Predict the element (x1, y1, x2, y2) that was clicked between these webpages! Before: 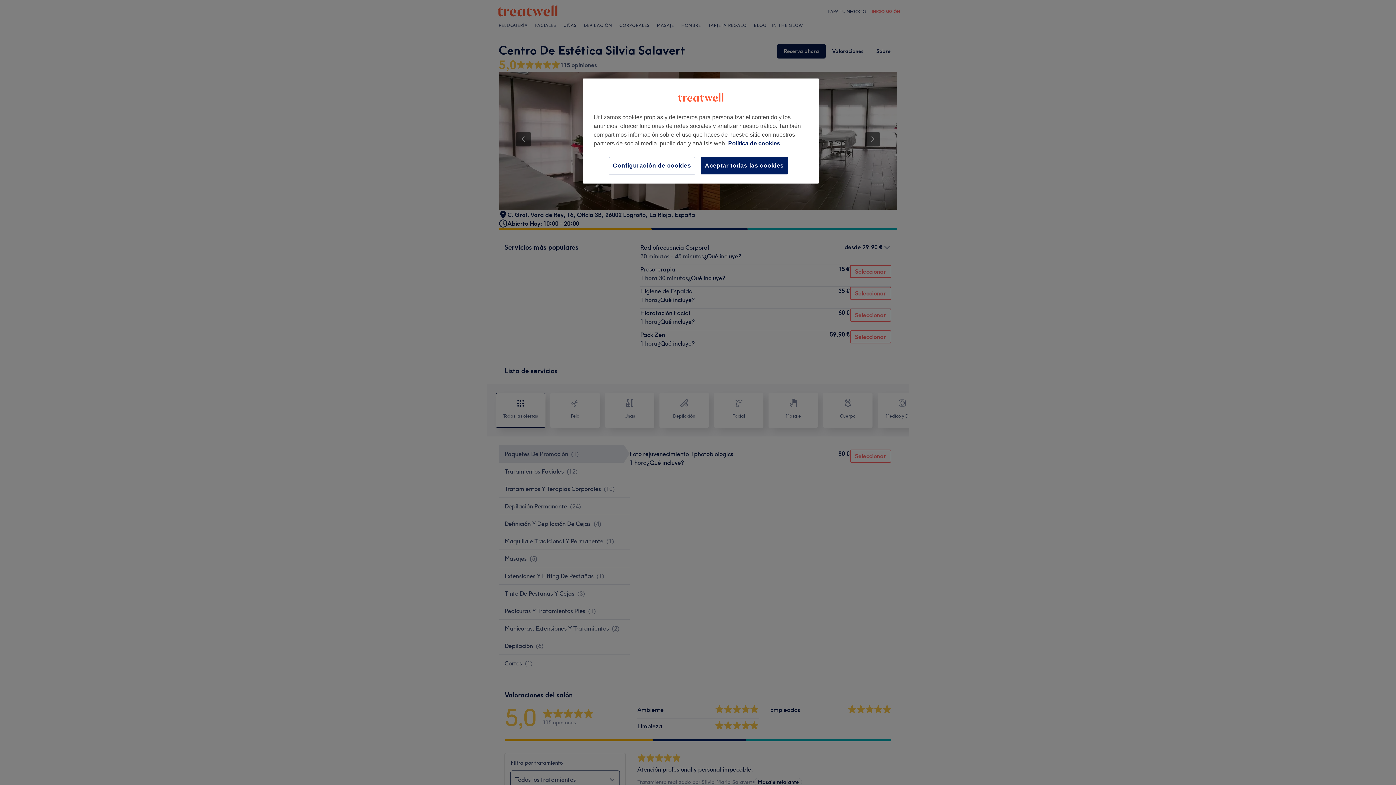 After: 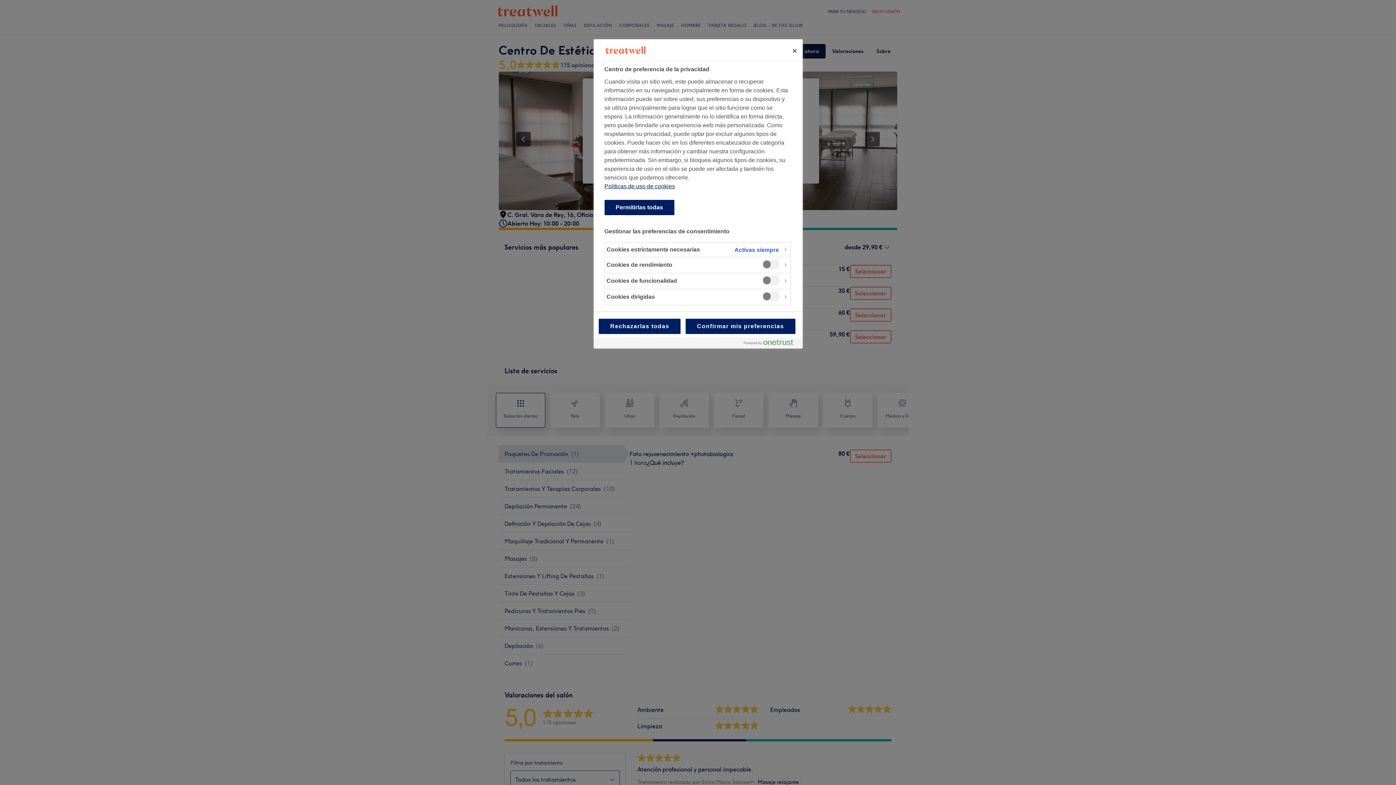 Action: label: Configuración de cookies bbox: (609, 157, 695, 174)